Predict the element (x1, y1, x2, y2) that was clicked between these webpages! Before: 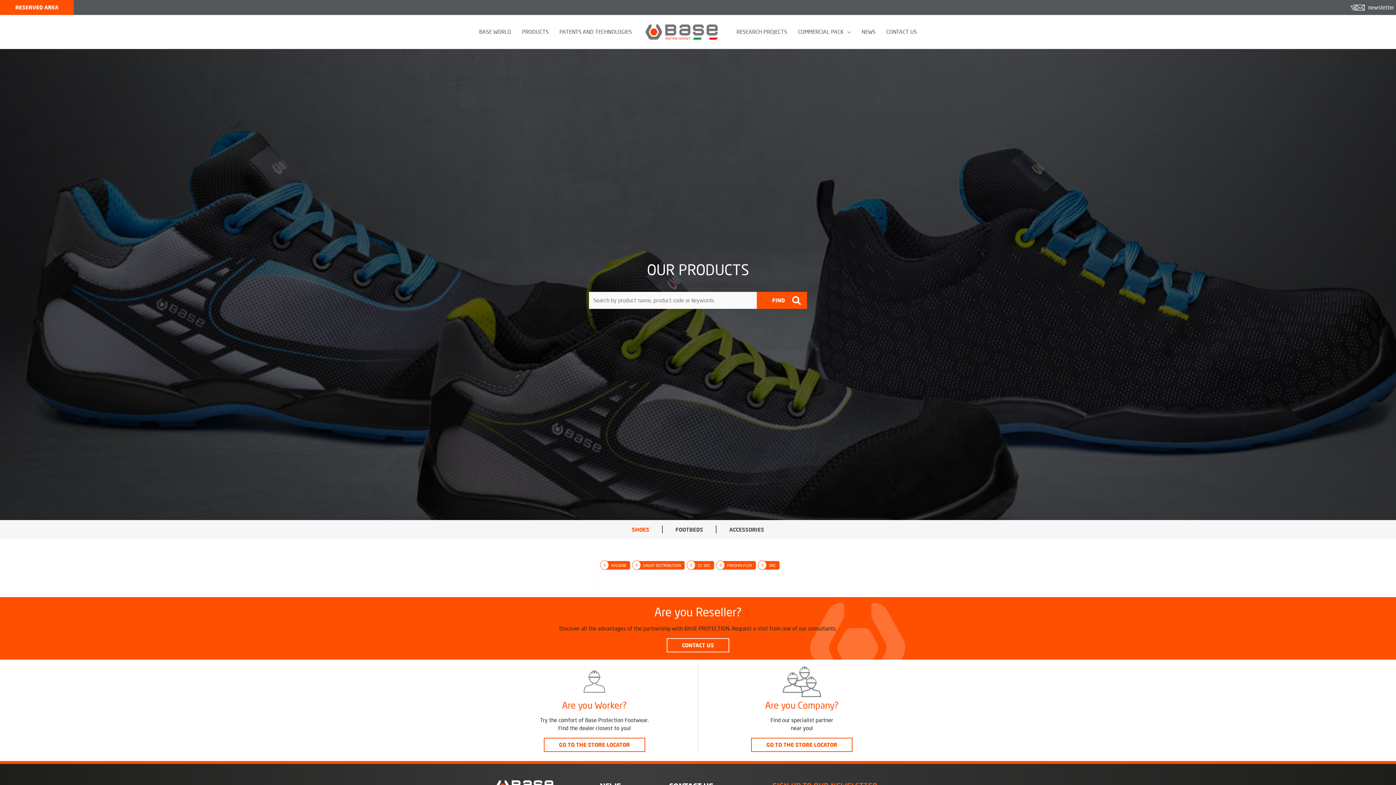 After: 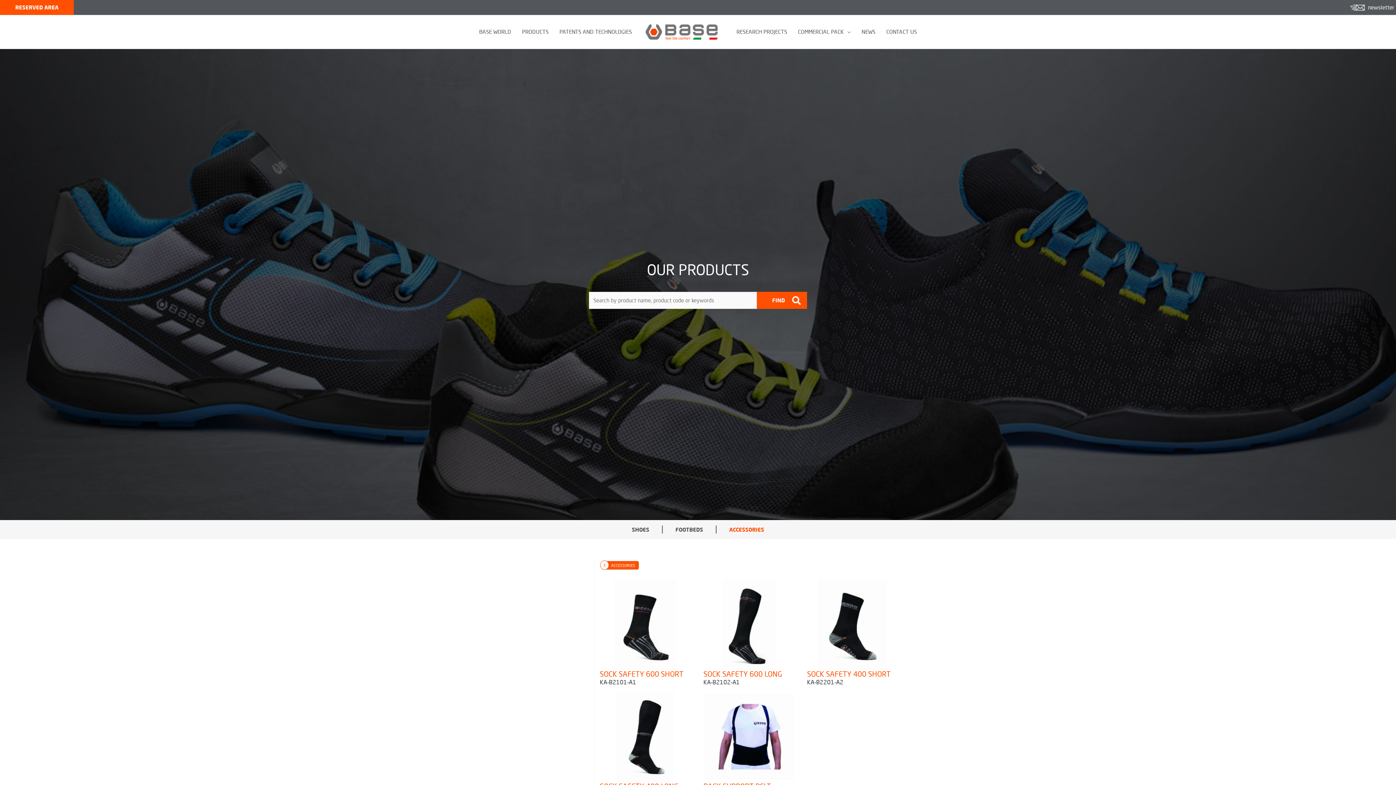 Action: label: ACCESSORIES bbox: (729, 526, 764, 533)